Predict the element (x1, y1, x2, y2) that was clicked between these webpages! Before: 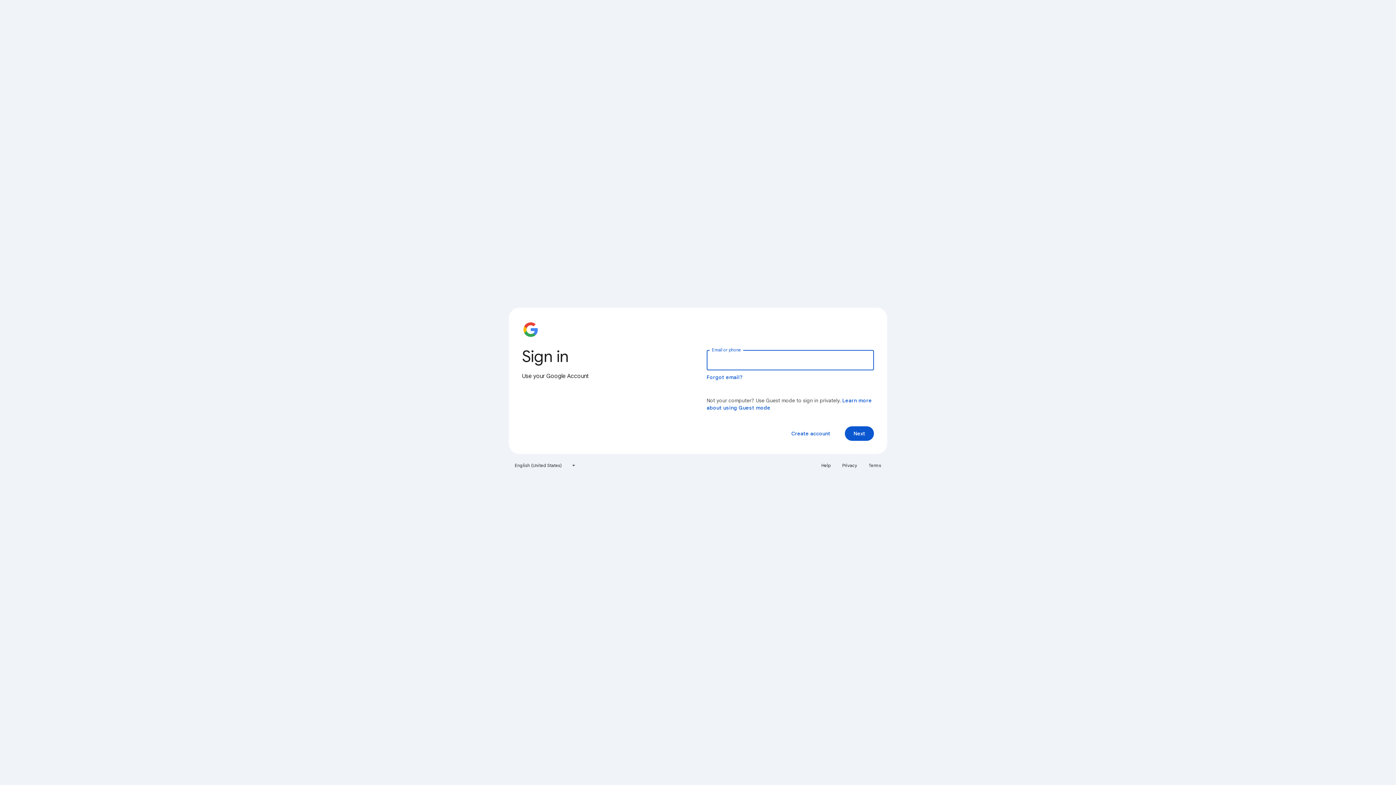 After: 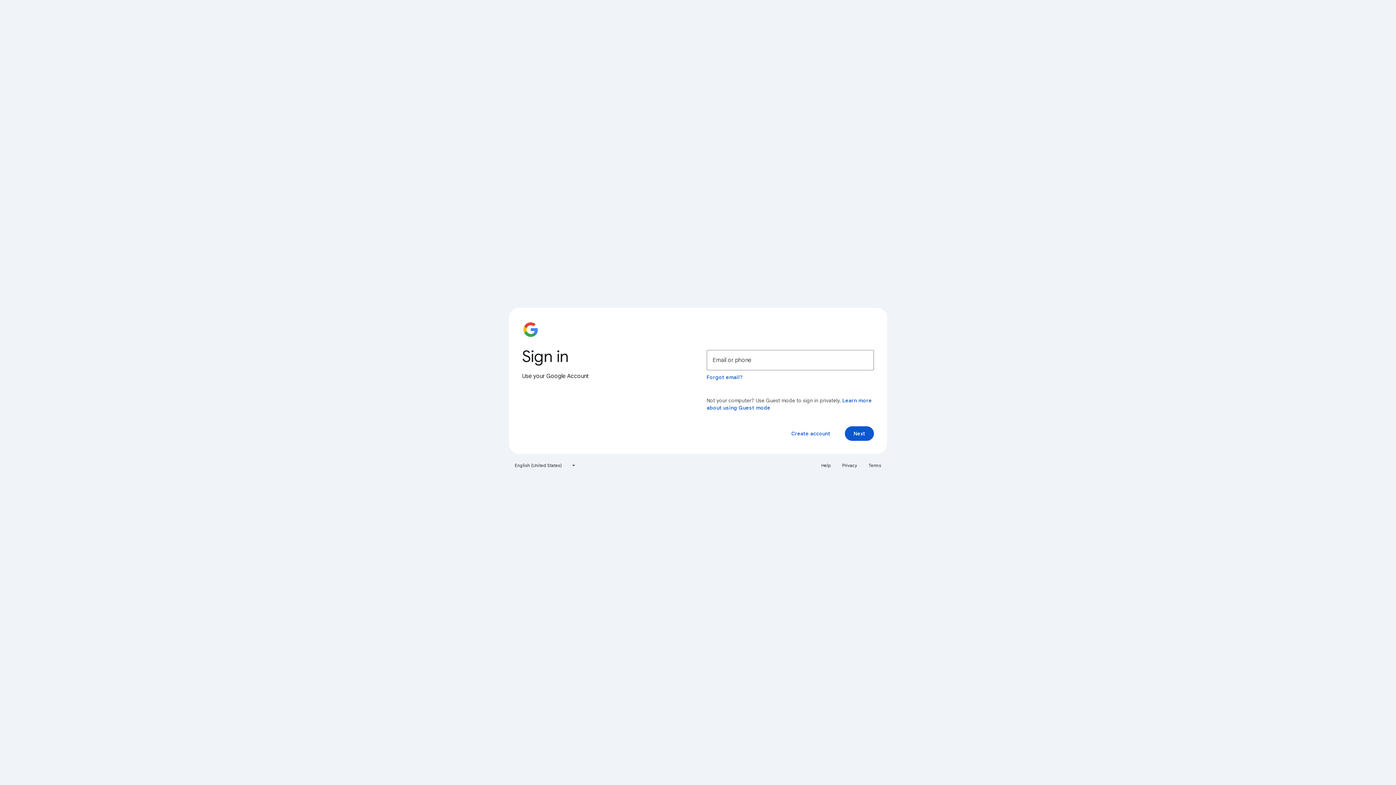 Action: bbox: (817, 460, 835, 471) label: Help